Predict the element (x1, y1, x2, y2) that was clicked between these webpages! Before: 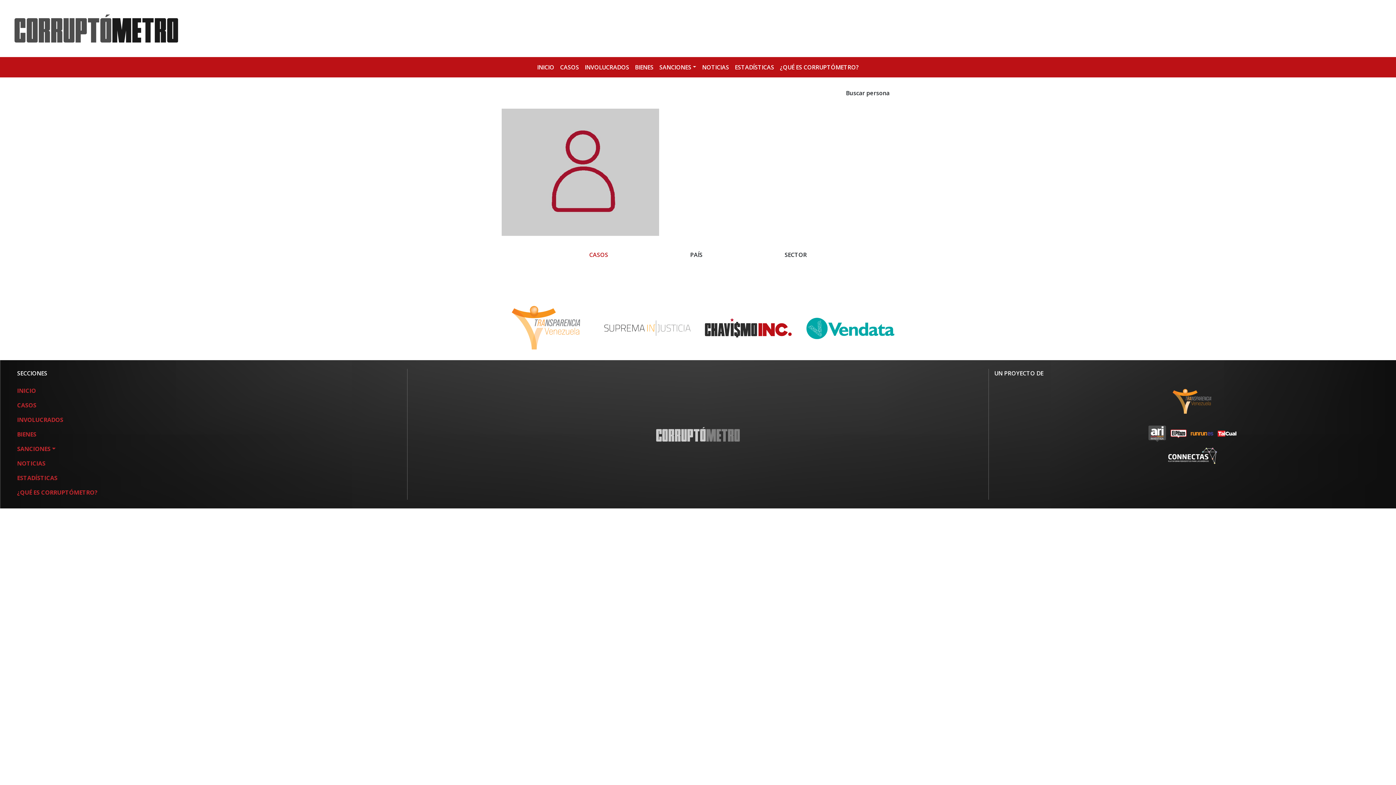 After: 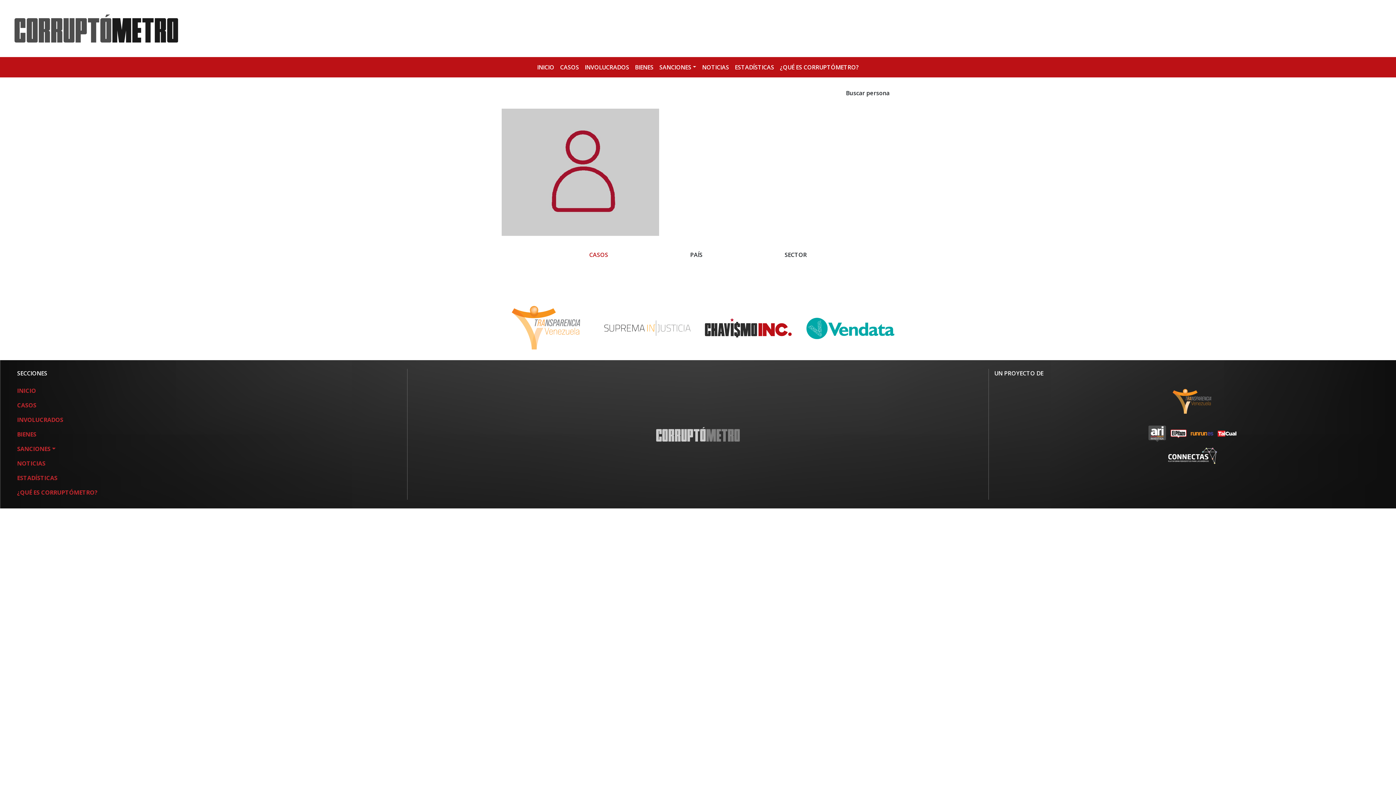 Action: bbox: (703, 323, 793, 331)